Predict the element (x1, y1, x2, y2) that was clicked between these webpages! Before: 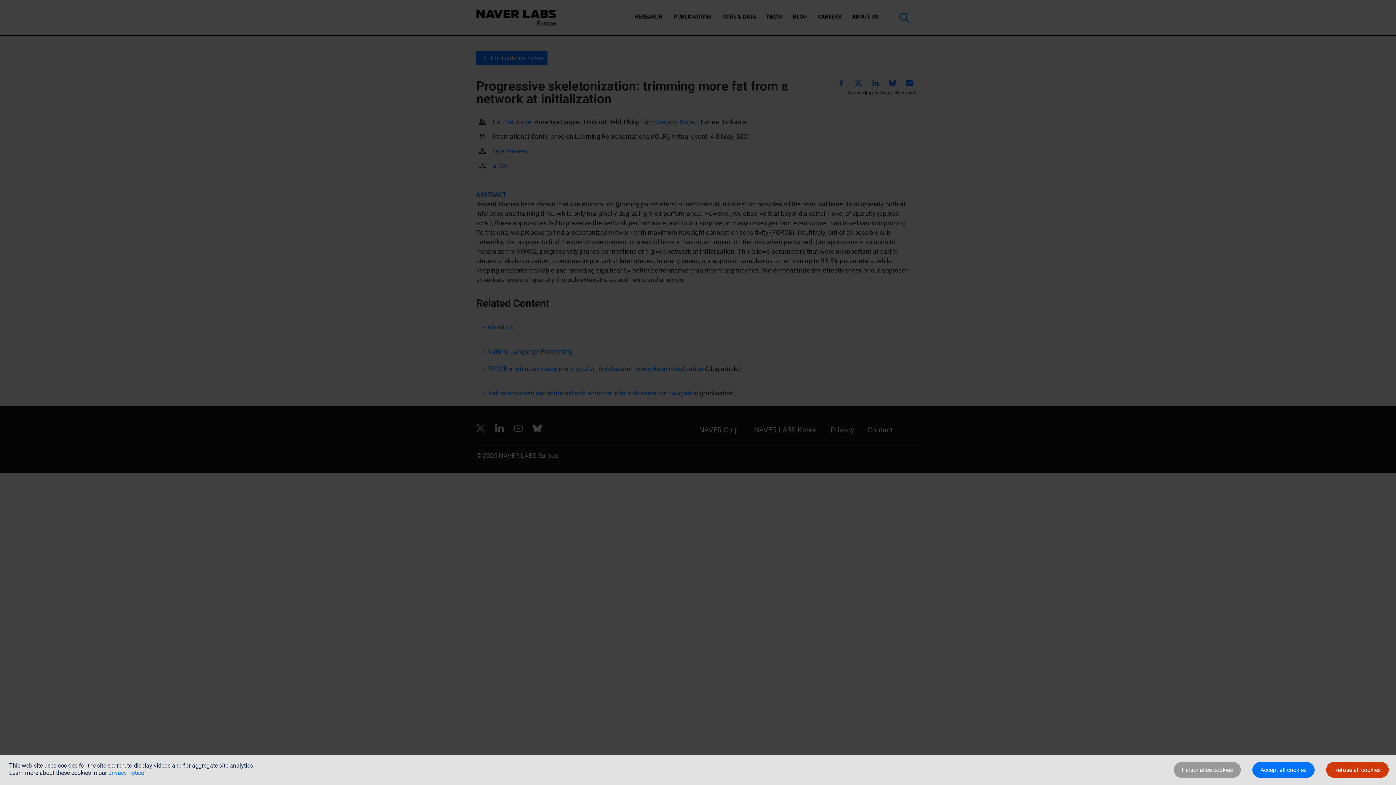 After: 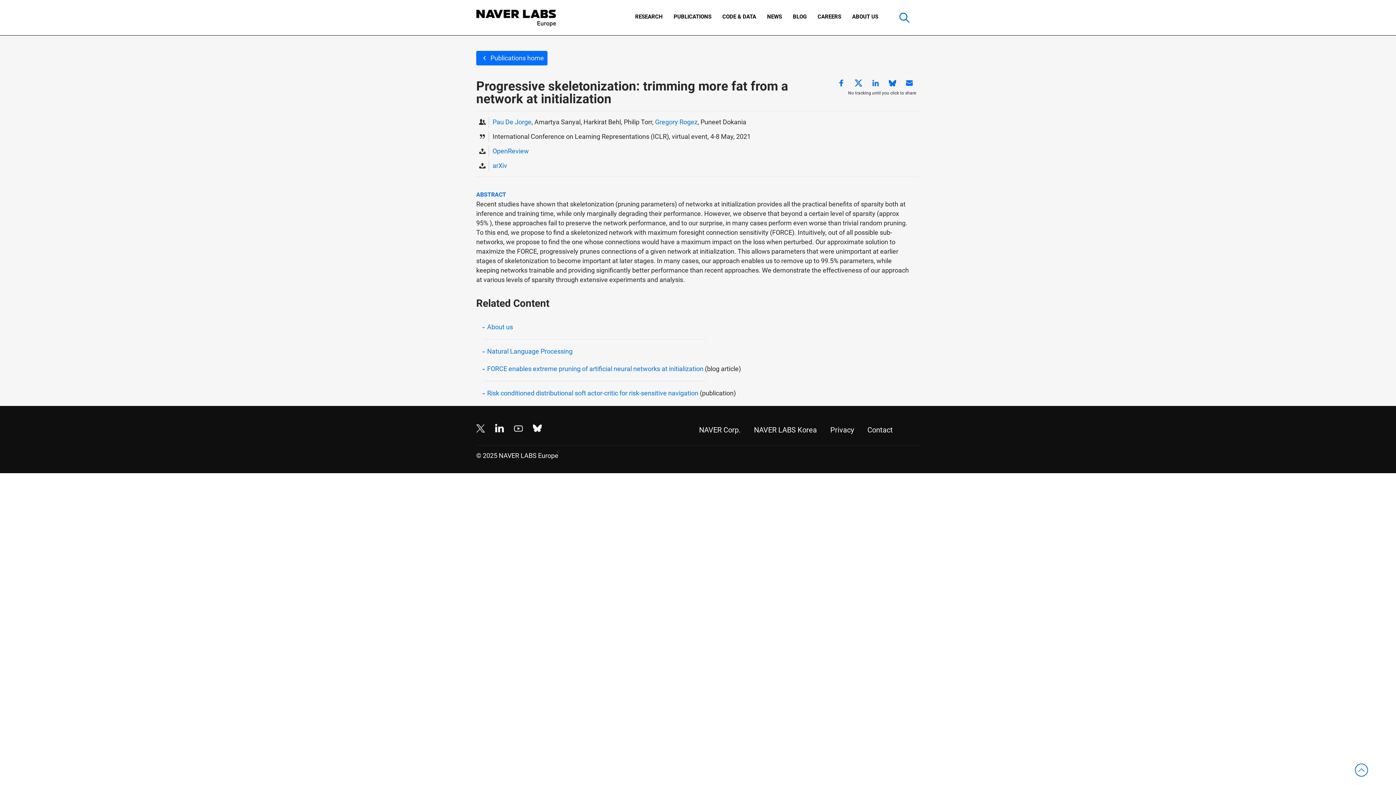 Action: bbox: (1326, 762, 1389, 778) label: Refuse all cookies